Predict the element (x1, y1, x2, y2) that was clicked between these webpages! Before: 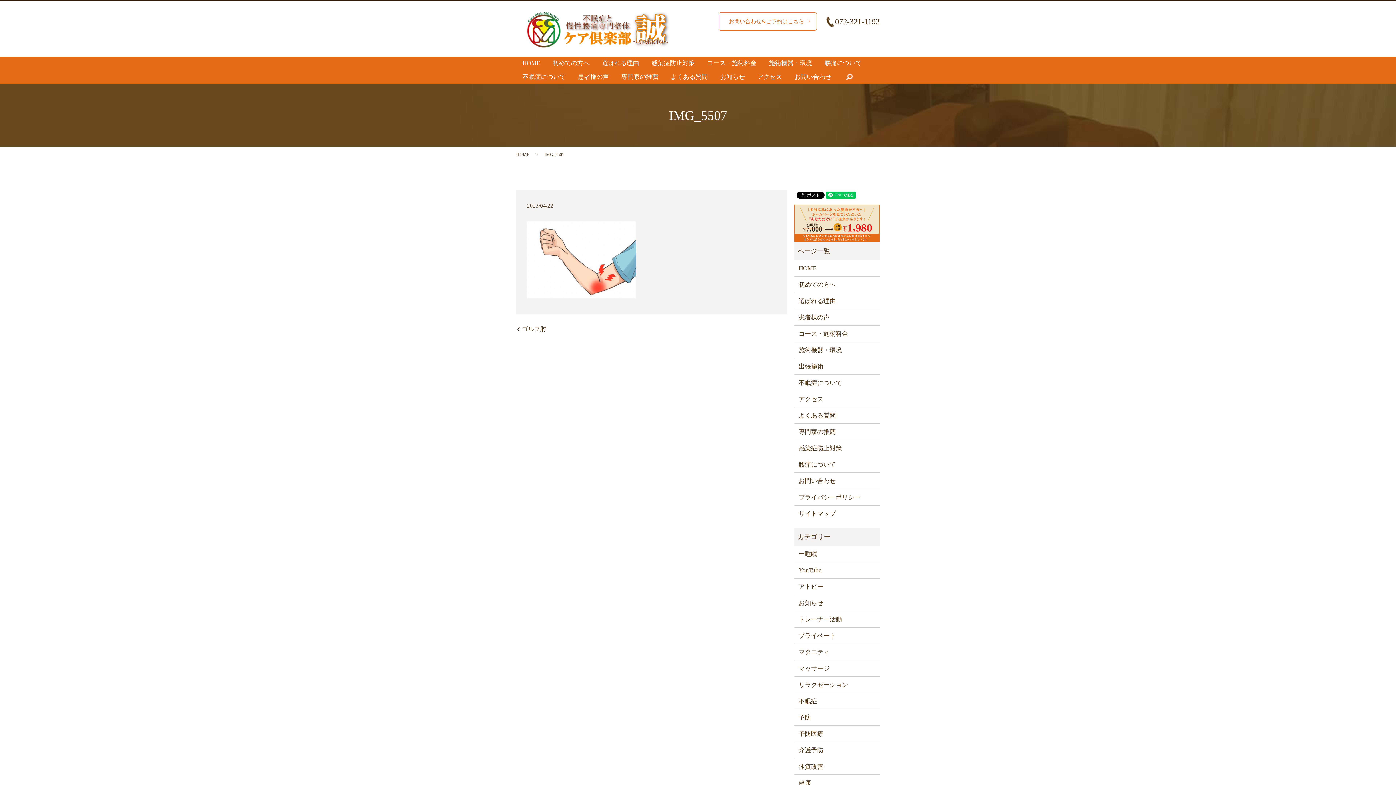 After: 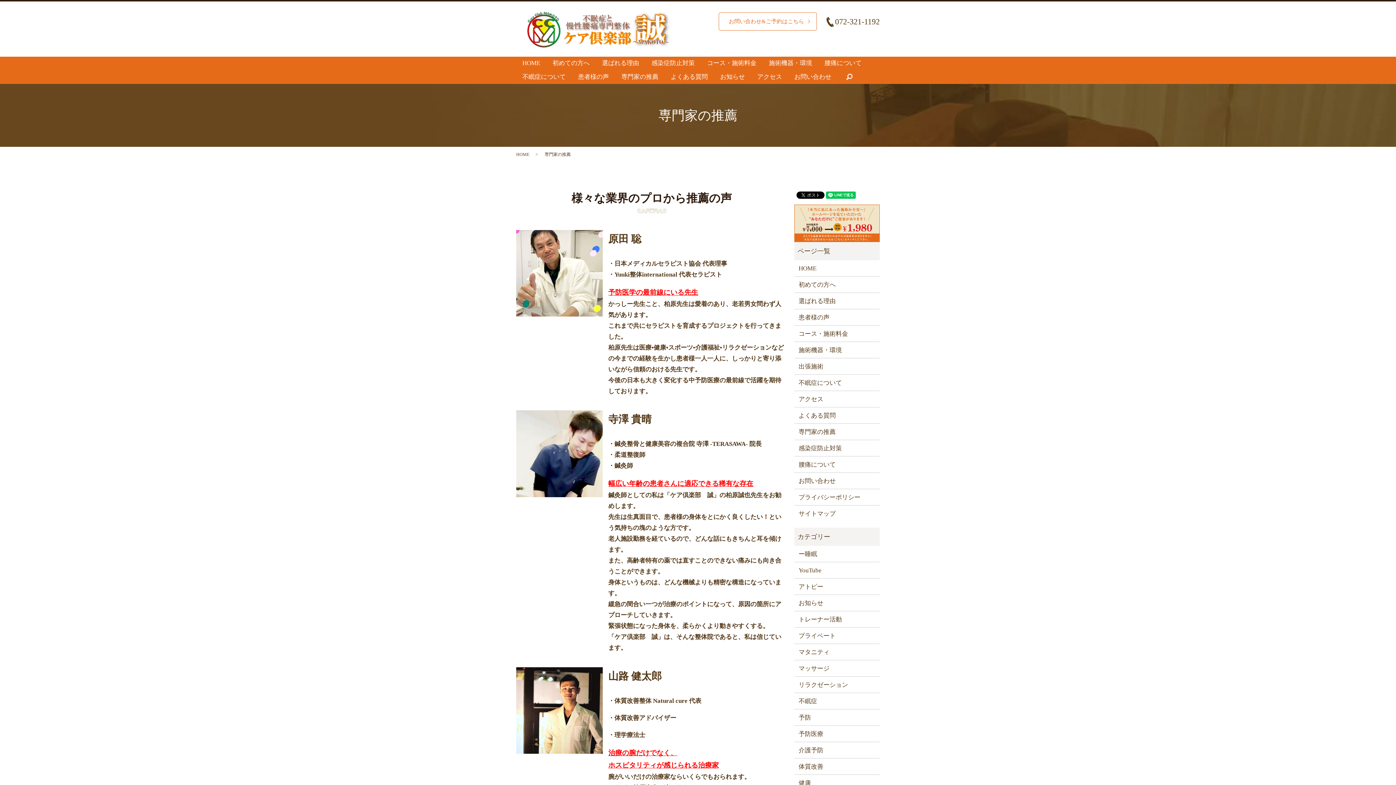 Action: label: 専門家の推薦 bbox: (621, 71, 658, 82)